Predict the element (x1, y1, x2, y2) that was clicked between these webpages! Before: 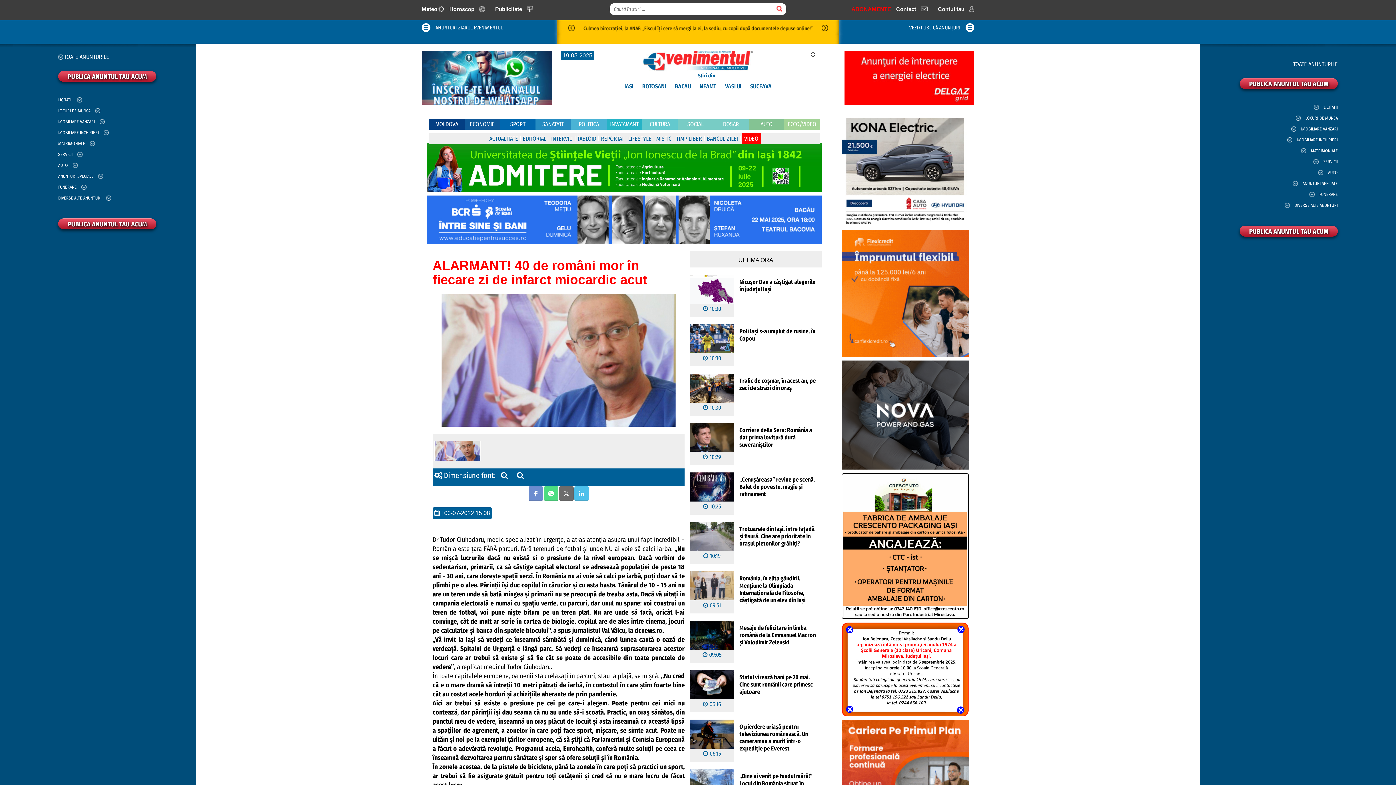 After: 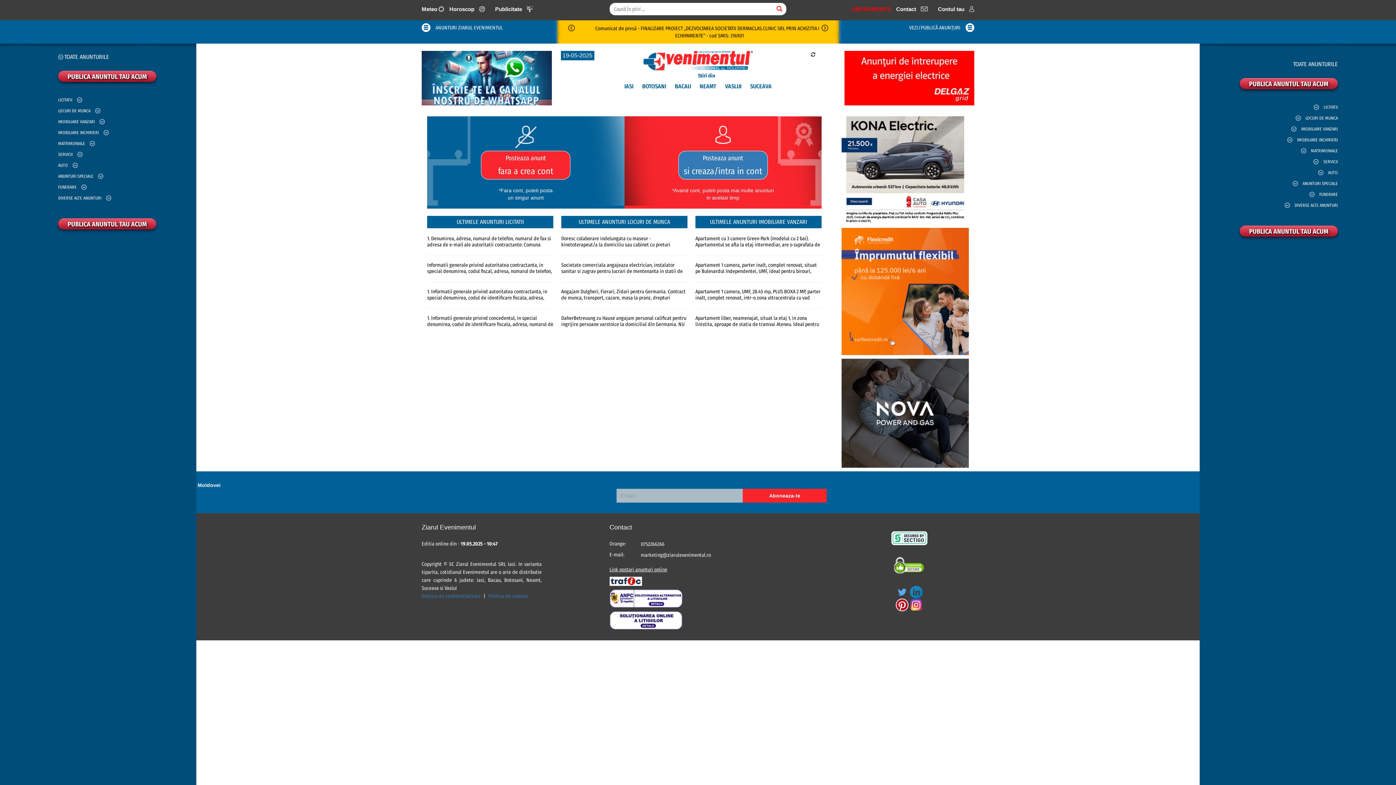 Action: label: PUBLICA ANUNTUL TAU ACUM bbox: (1240, 78, 1338, 89)